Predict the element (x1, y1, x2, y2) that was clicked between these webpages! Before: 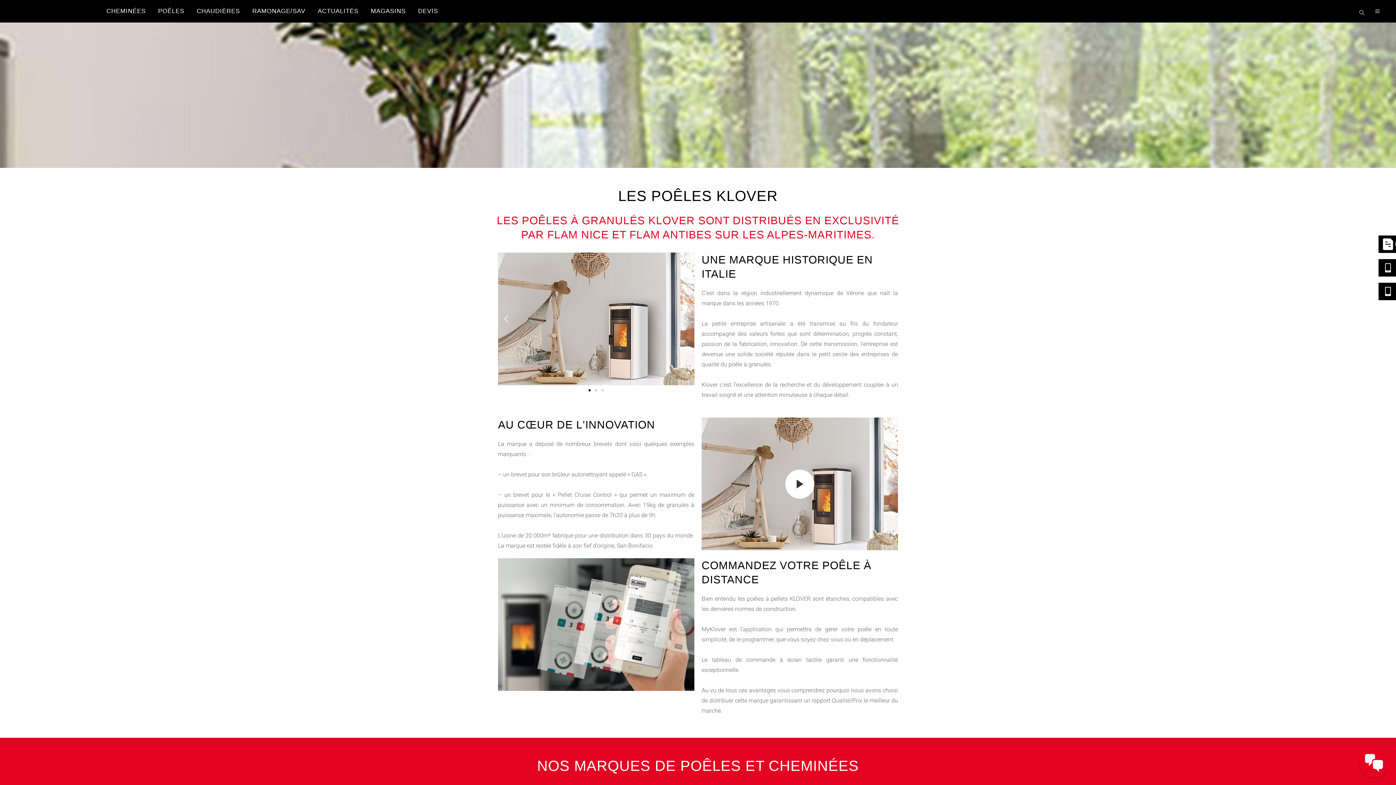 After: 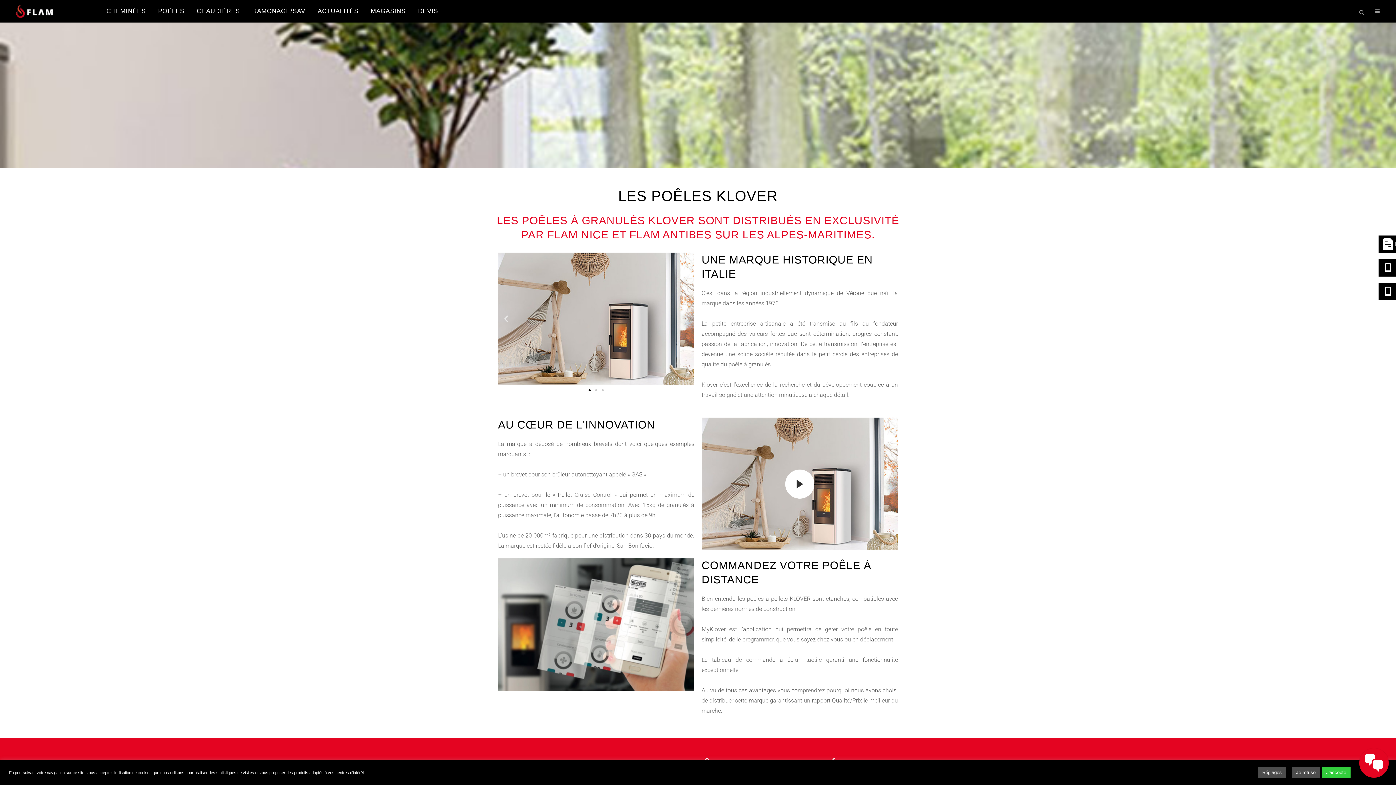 Action: bbox: (681, 314, 690, 323) label: Diapositive suivante